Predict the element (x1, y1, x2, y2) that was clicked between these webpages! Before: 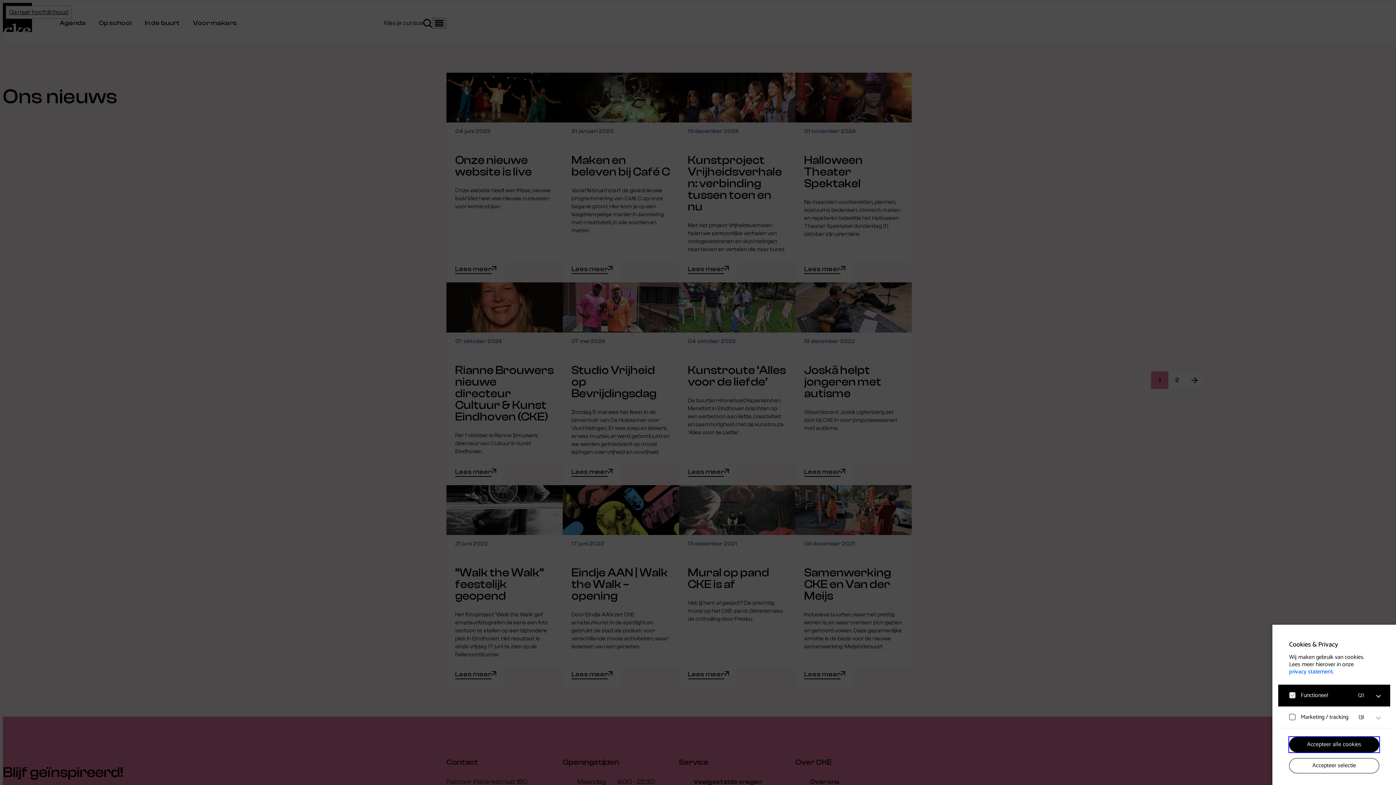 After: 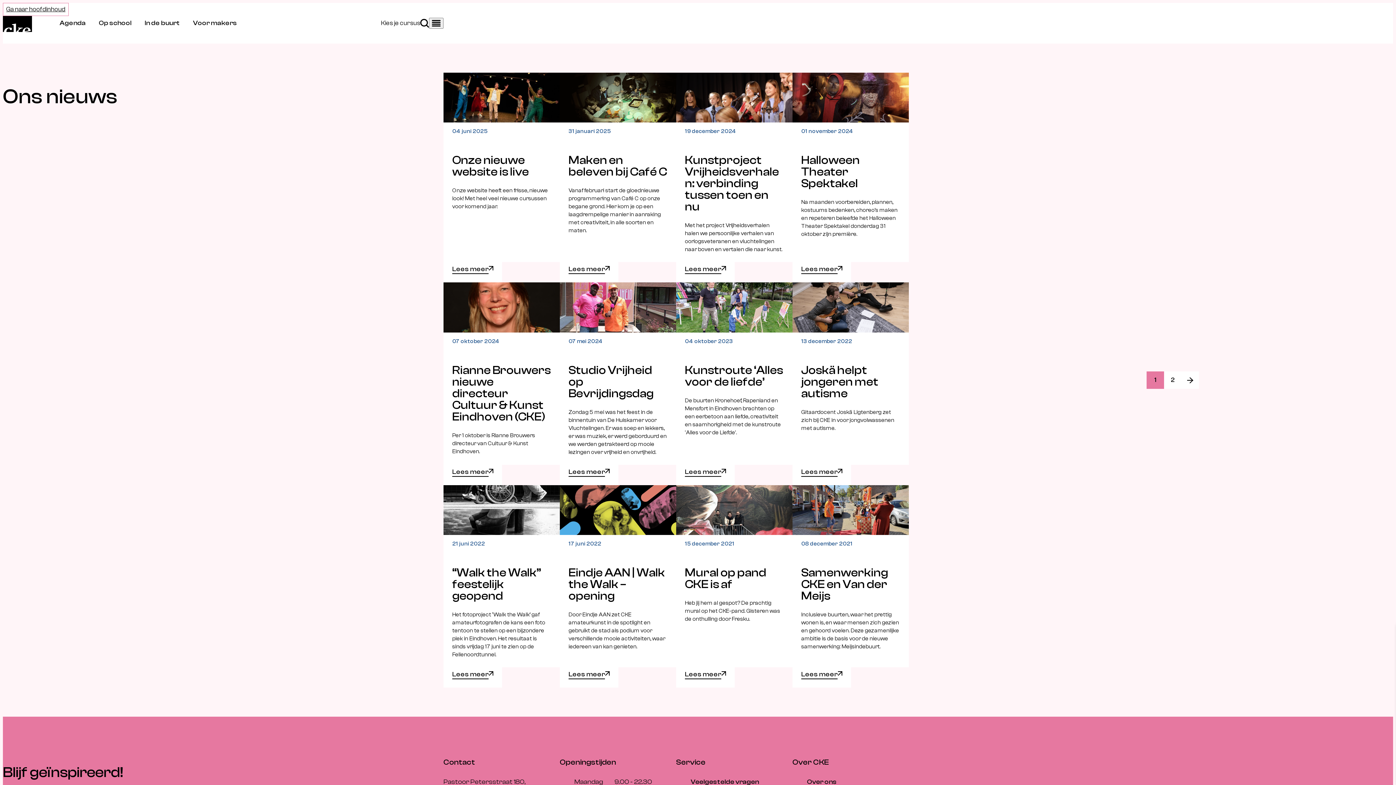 Action: label: Accepteer alle cookies bbox: (1289, 737, 1379, 752)